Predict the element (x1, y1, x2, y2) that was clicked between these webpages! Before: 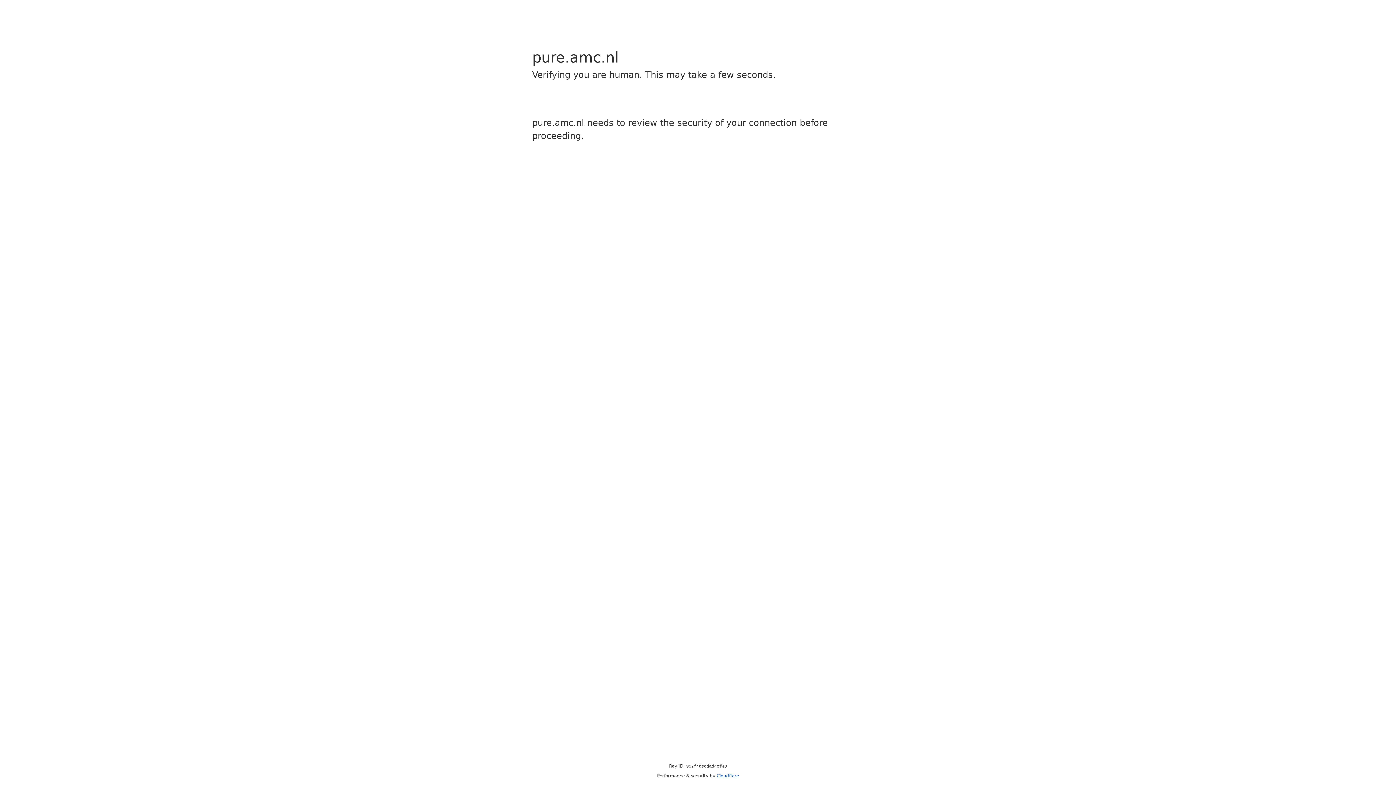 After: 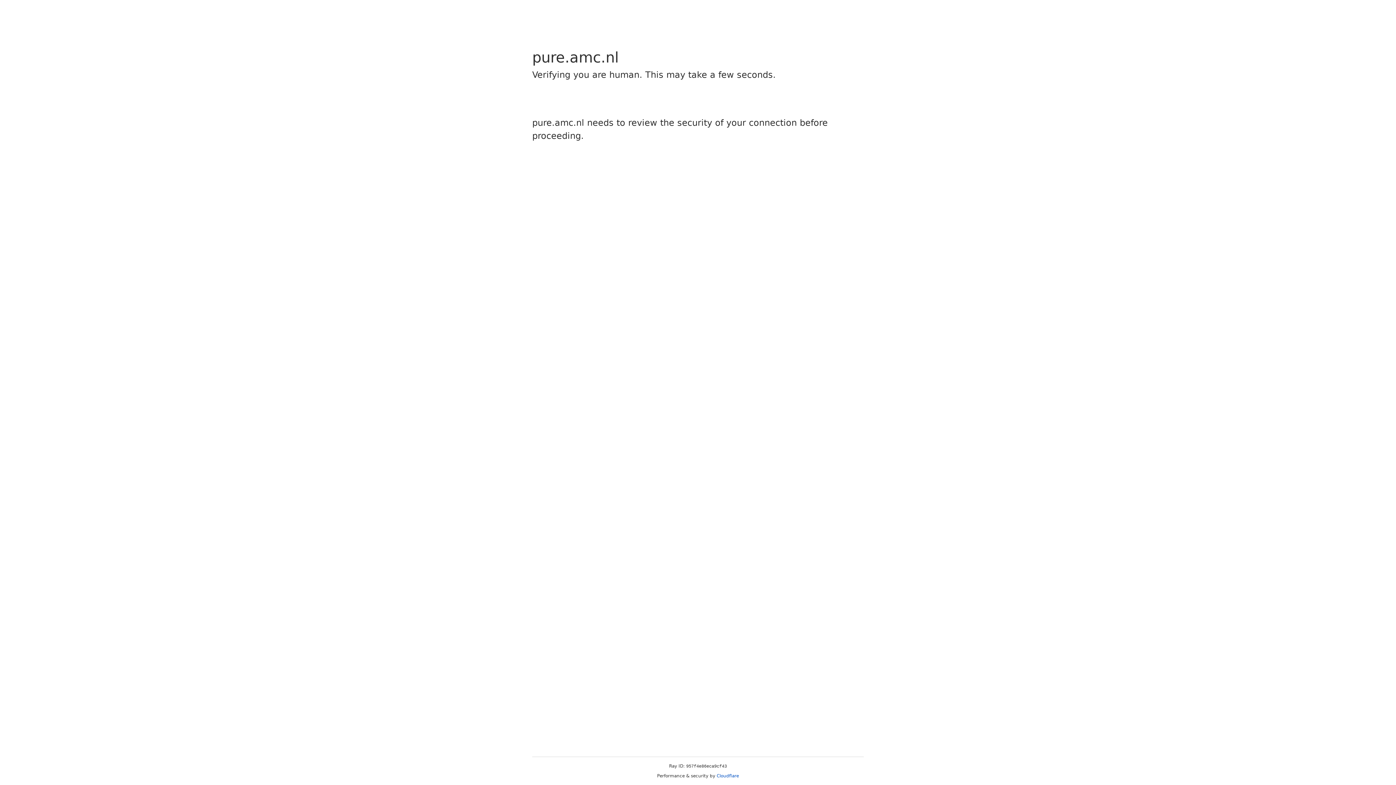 Action: label: Cloudflare bbox: (716, 773, 739, 778)